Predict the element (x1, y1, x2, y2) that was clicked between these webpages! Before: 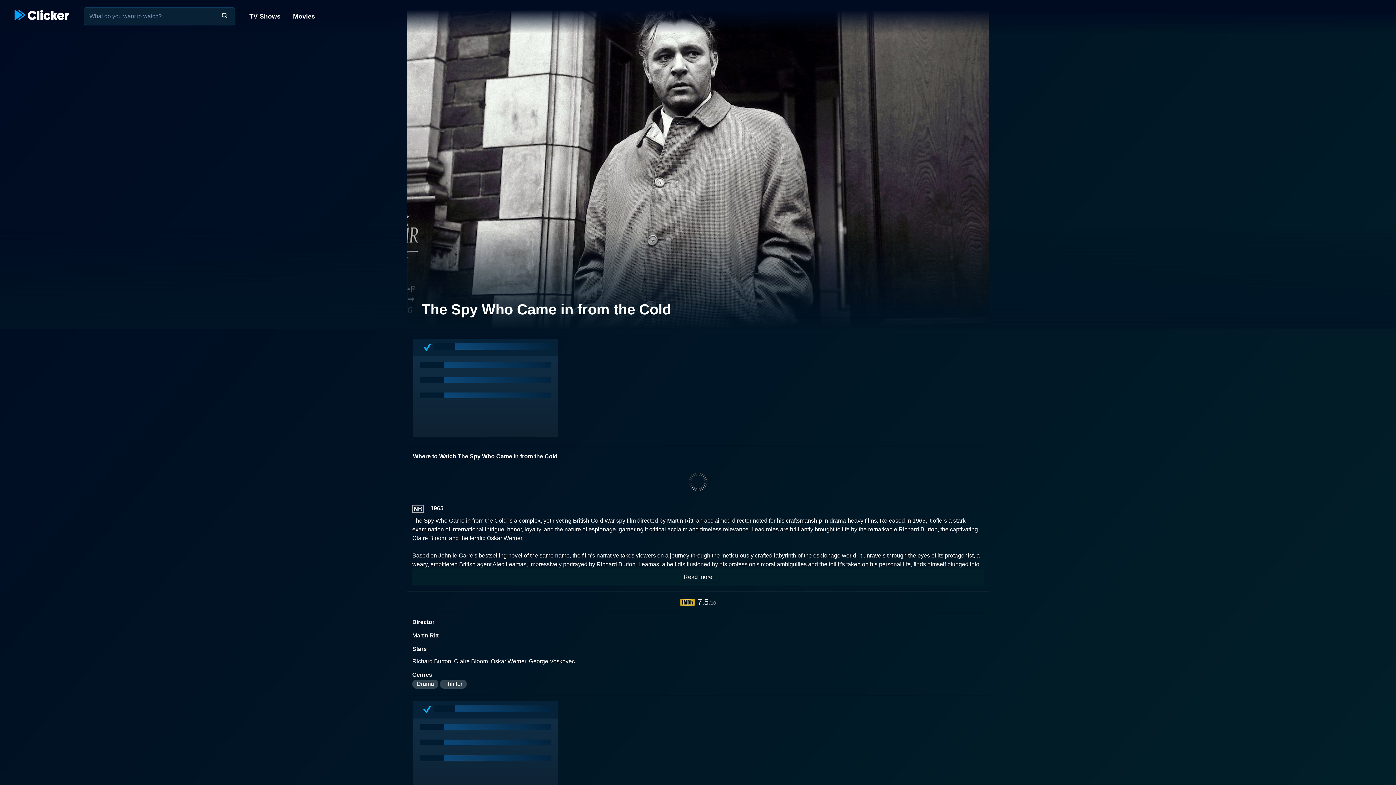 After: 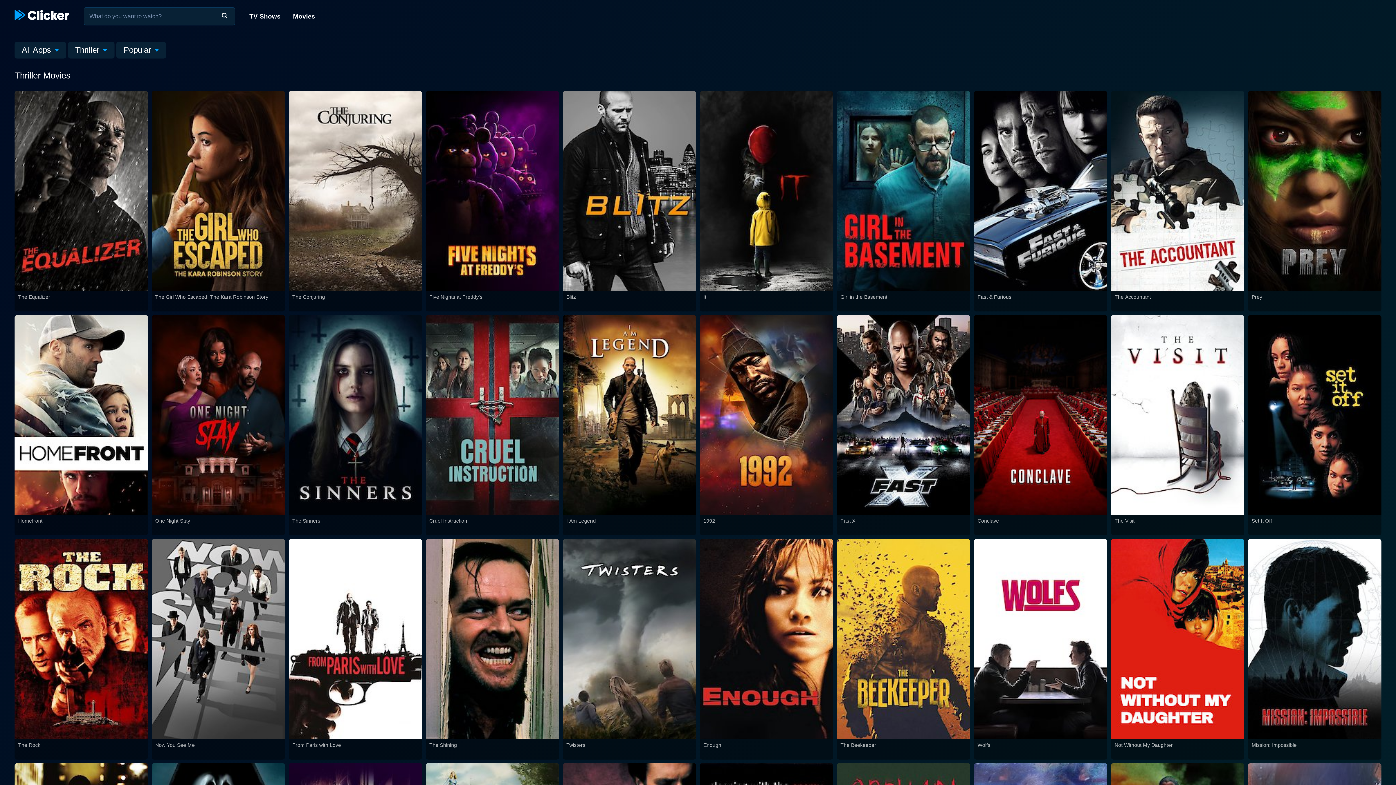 Action: label: Thriller bbox: (440, 680, 466, 689)